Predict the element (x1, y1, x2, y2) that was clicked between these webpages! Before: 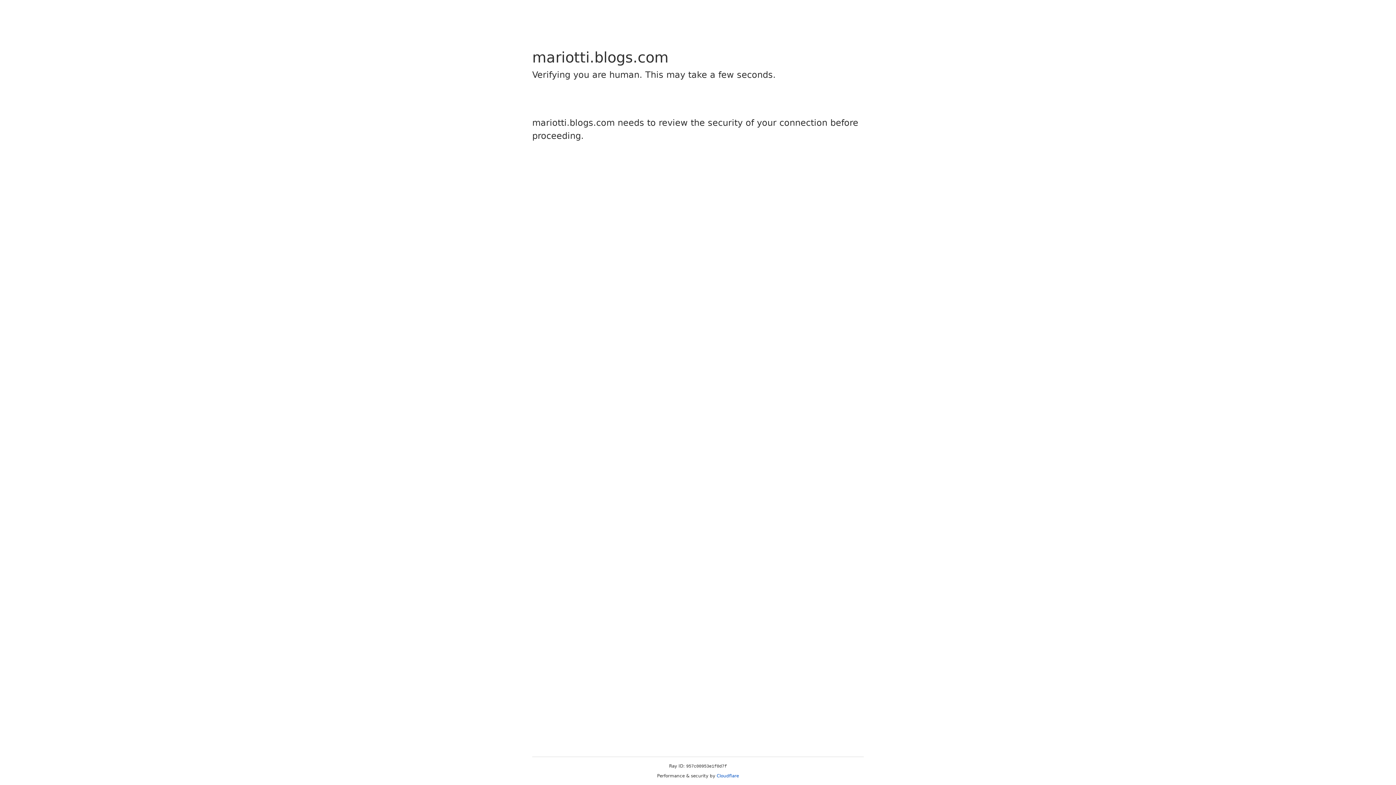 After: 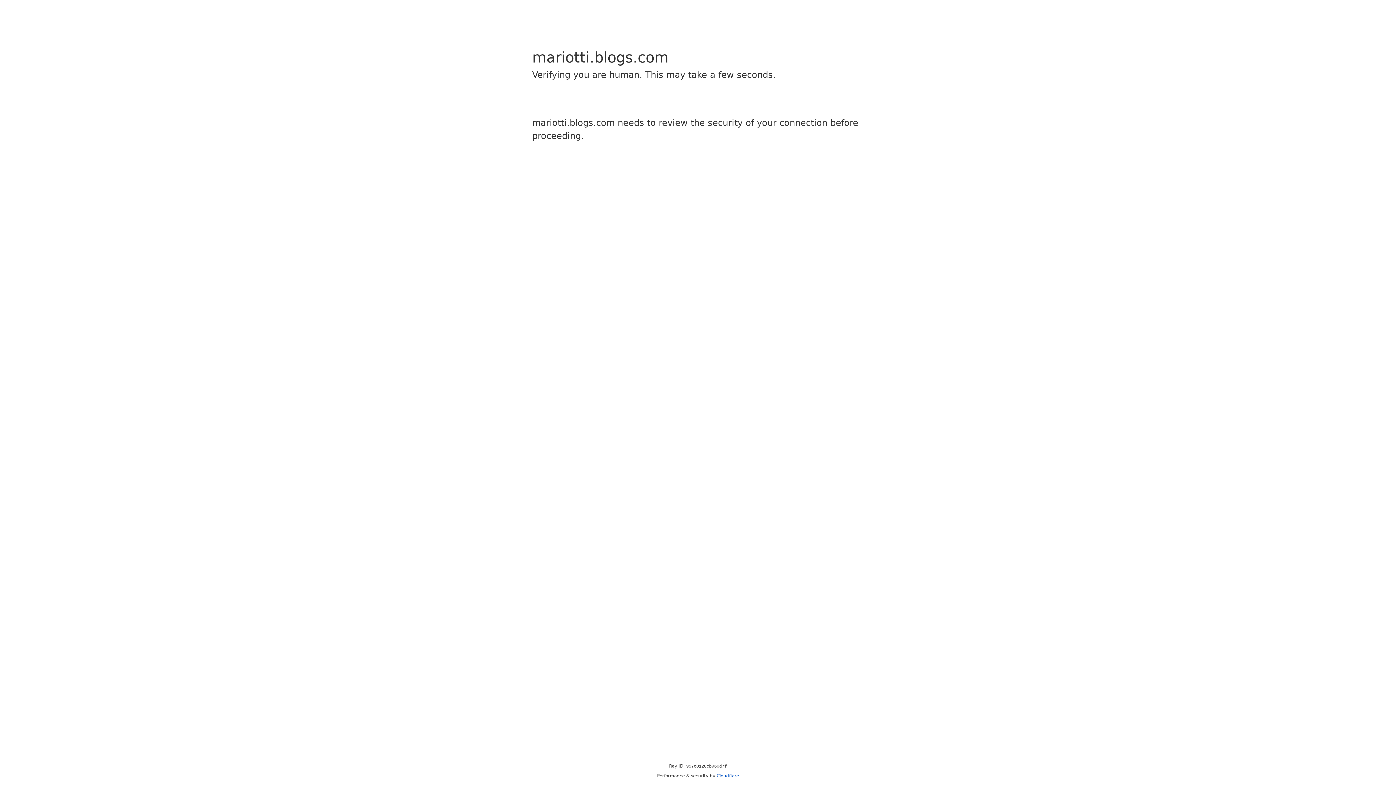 Action: label: Cloudflare bbox: (716, 773, 739, 778)